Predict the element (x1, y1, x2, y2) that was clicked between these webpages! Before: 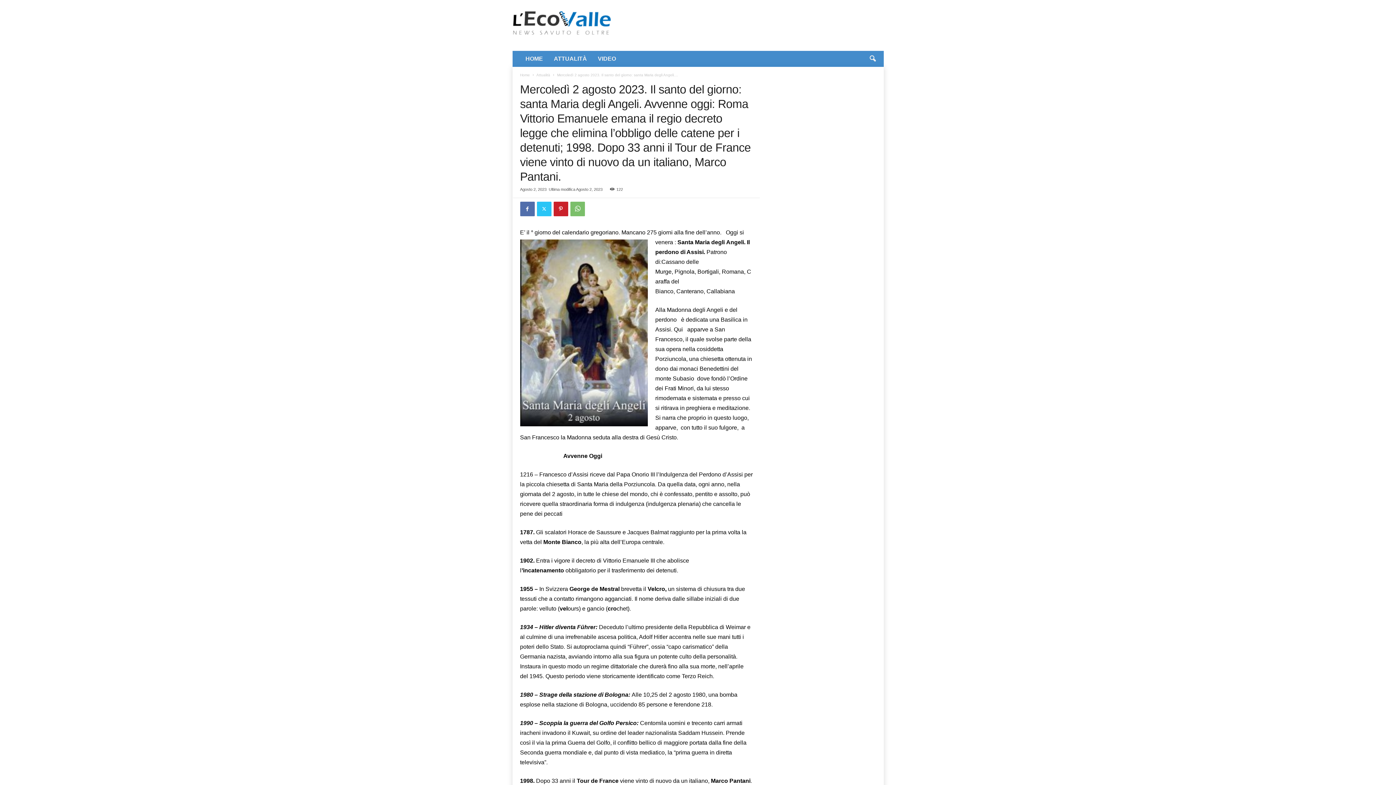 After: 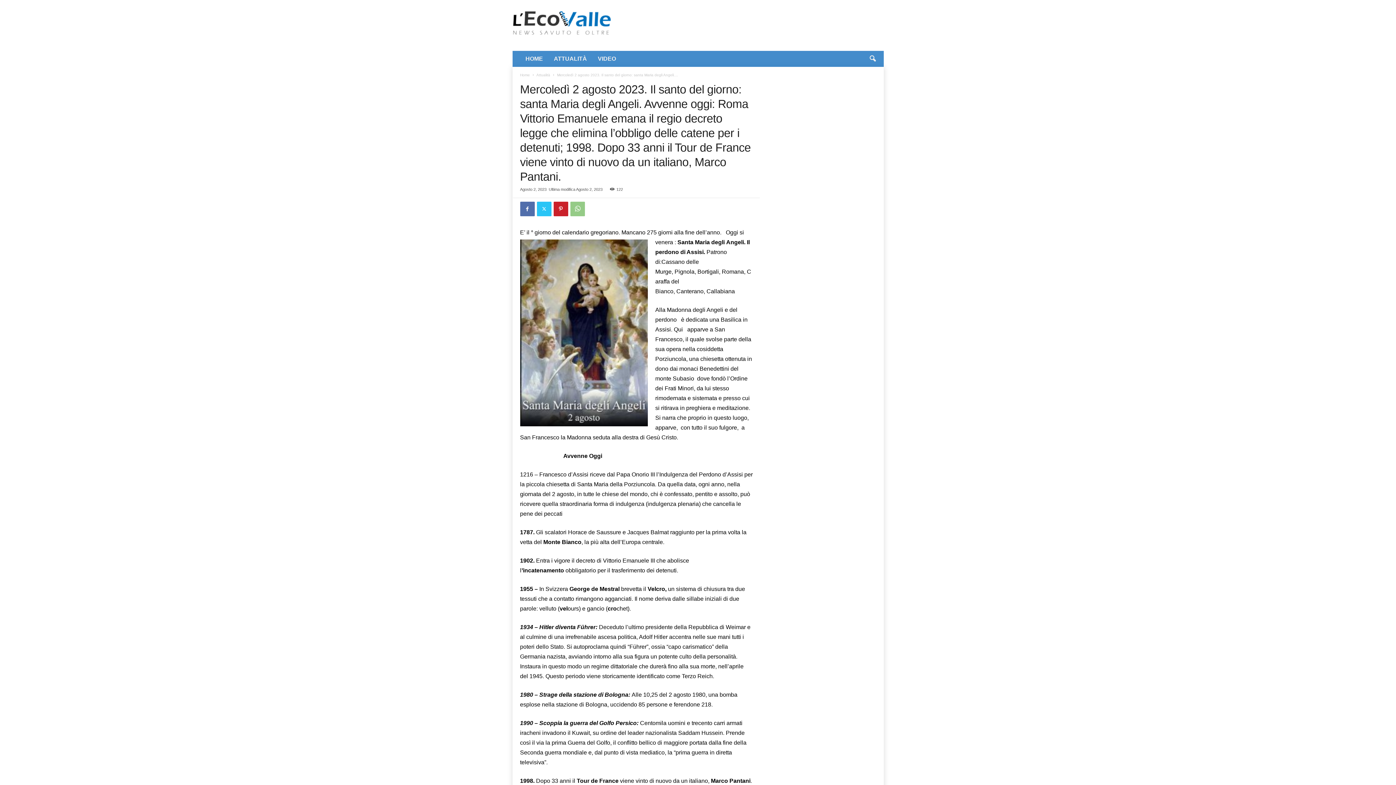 Action: bbox: (570, 201, 584, 216)